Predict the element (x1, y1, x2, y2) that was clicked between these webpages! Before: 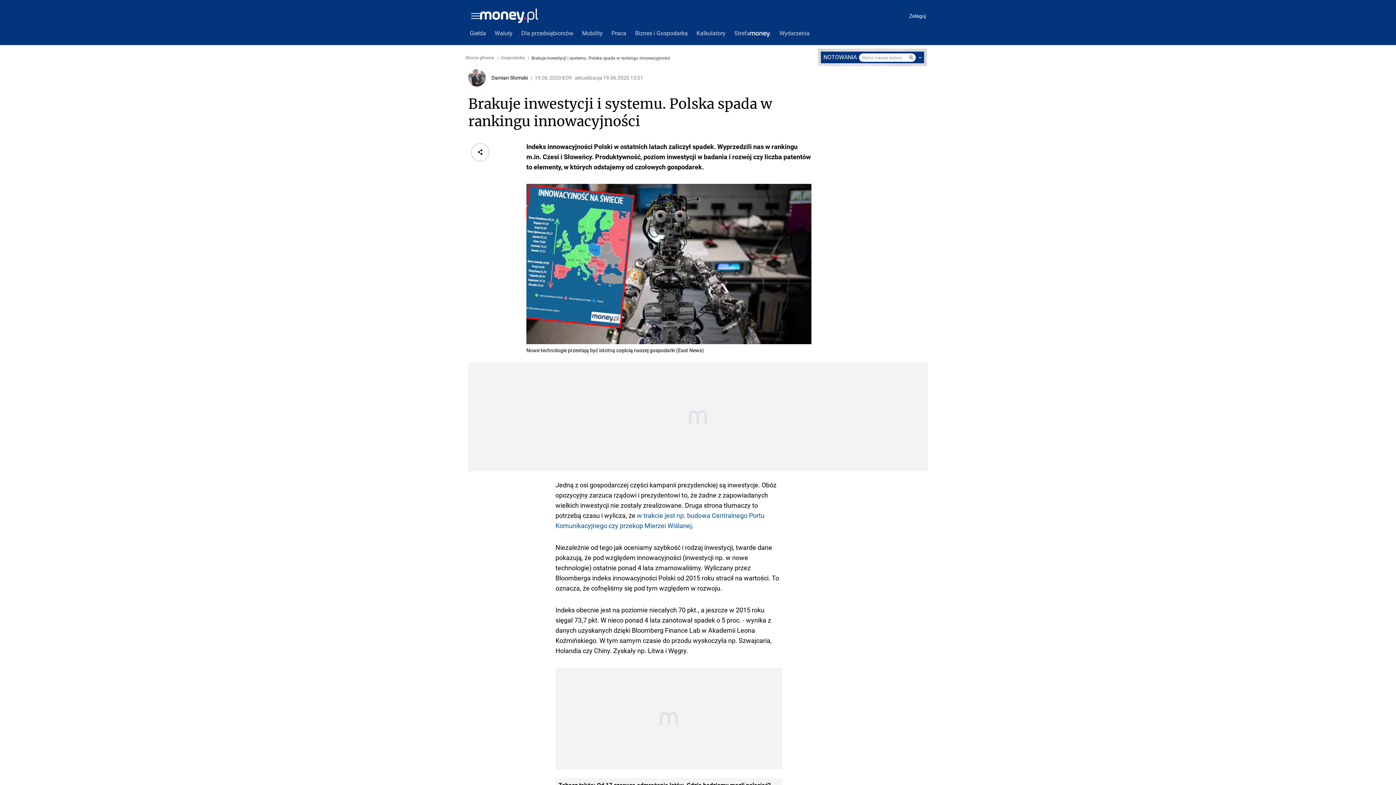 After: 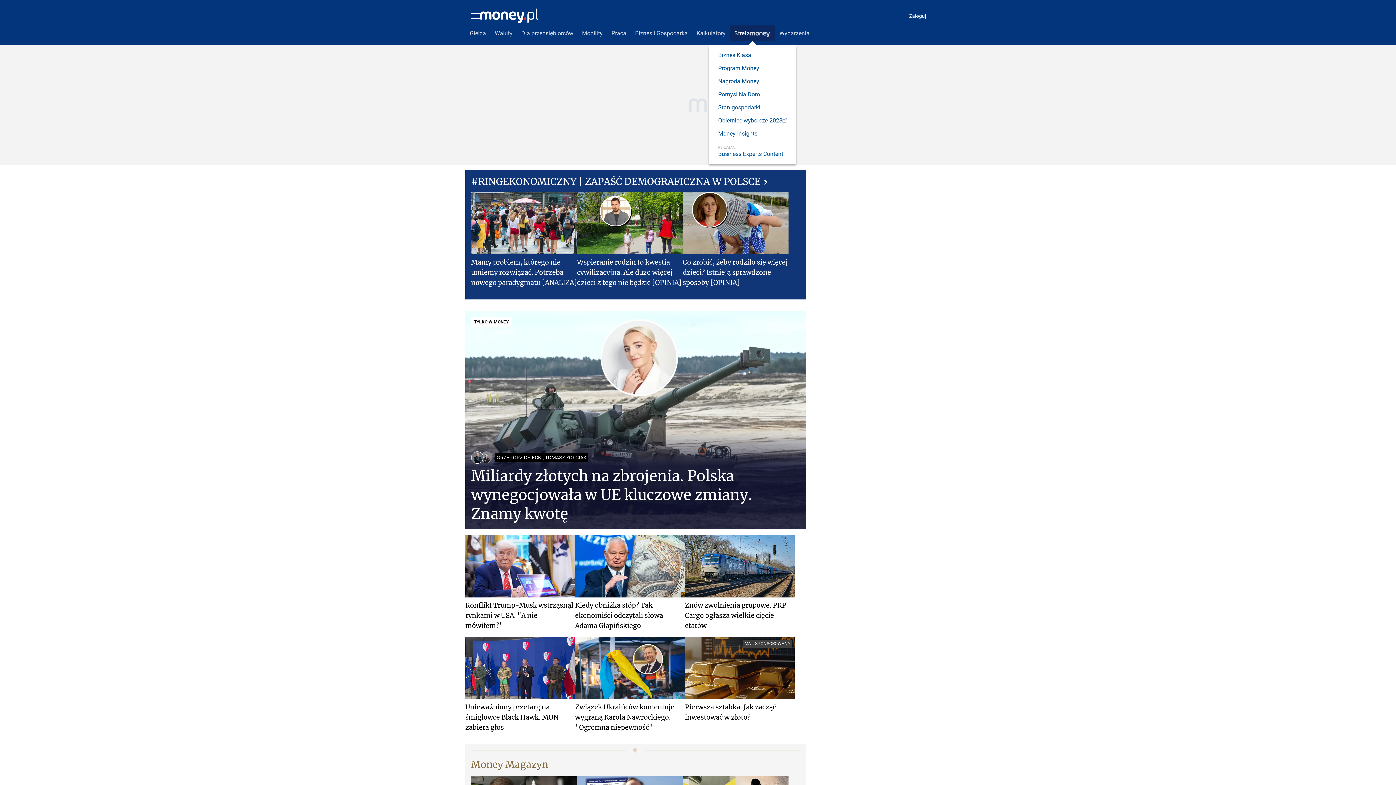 Action: label: Strefa bbox: (730, 25, 775, 41)